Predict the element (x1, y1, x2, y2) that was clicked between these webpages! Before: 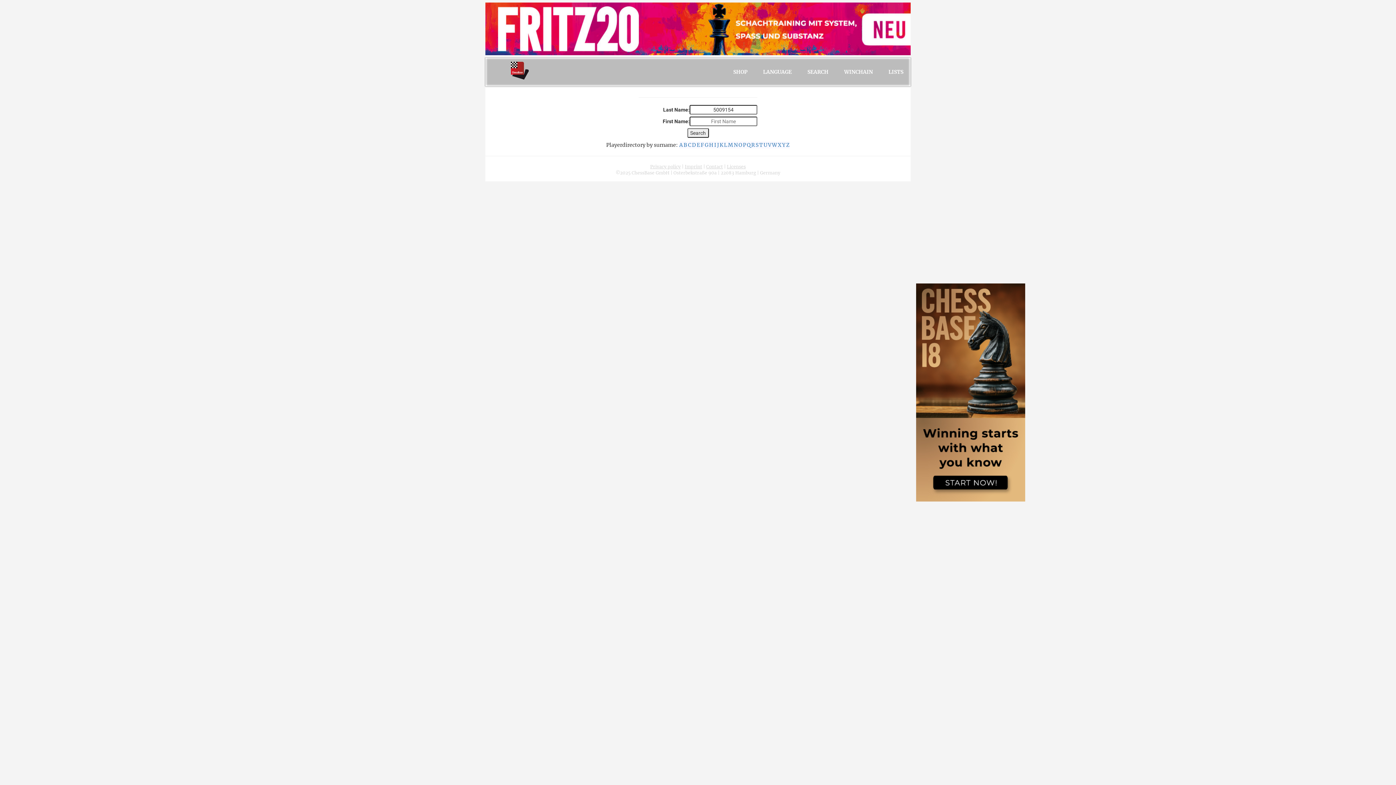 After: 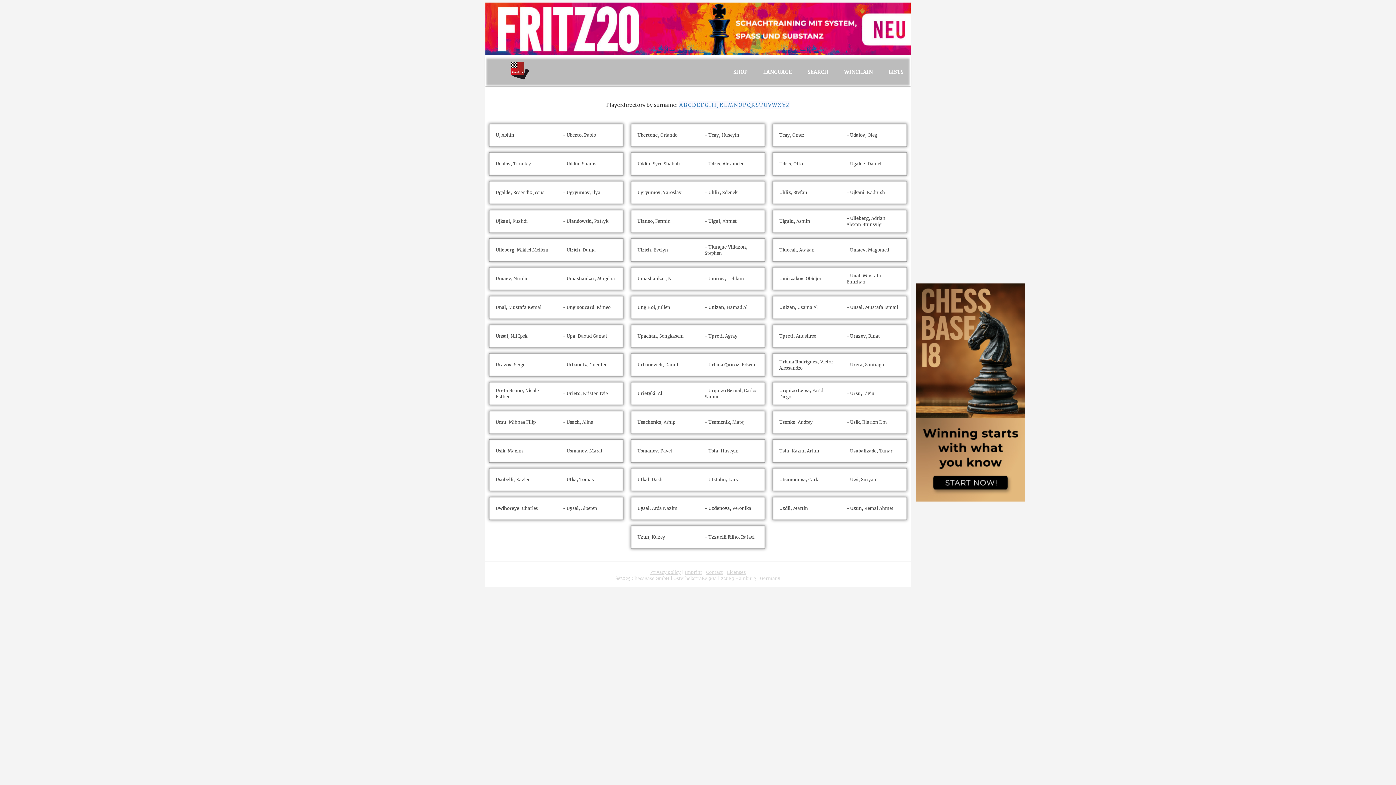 Action: bbox: (763, 141, 767, 148) label: U